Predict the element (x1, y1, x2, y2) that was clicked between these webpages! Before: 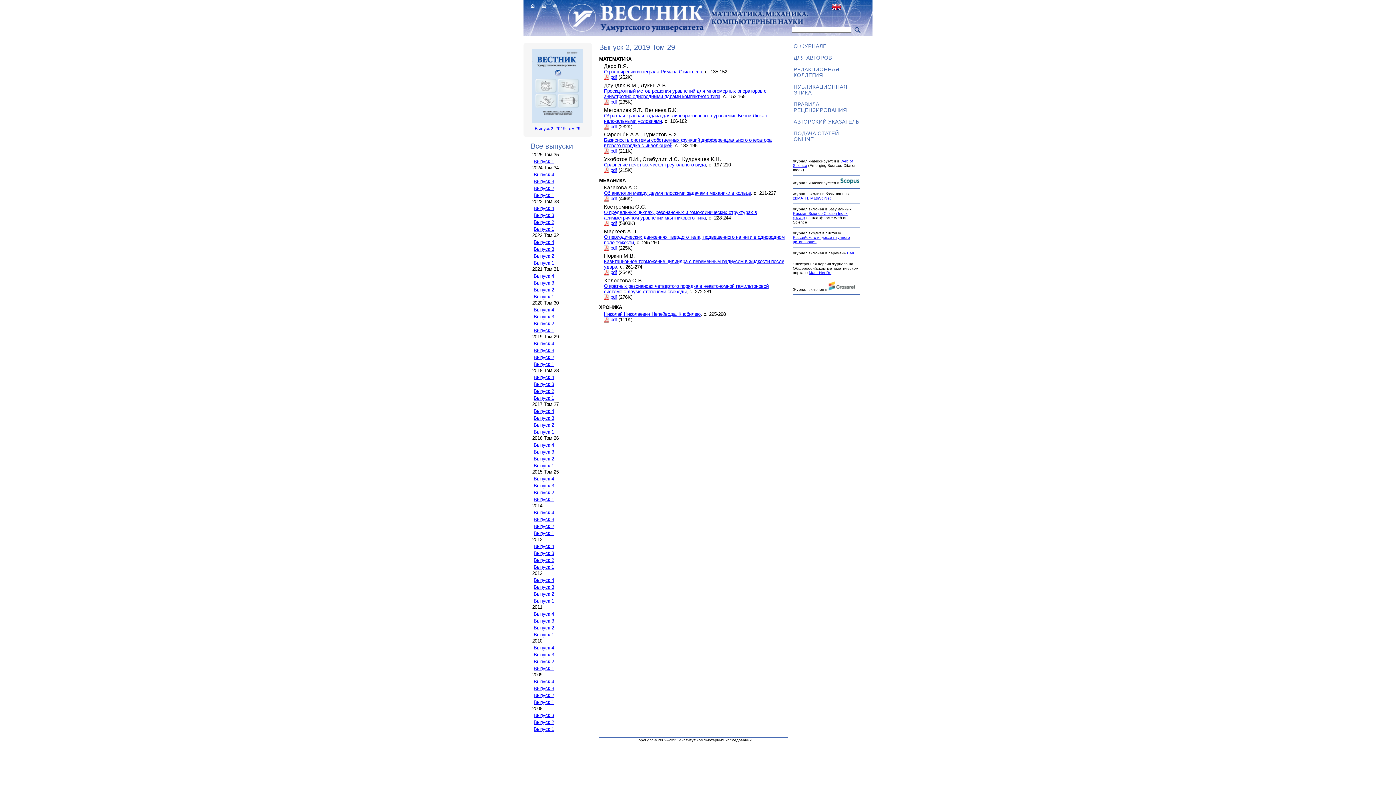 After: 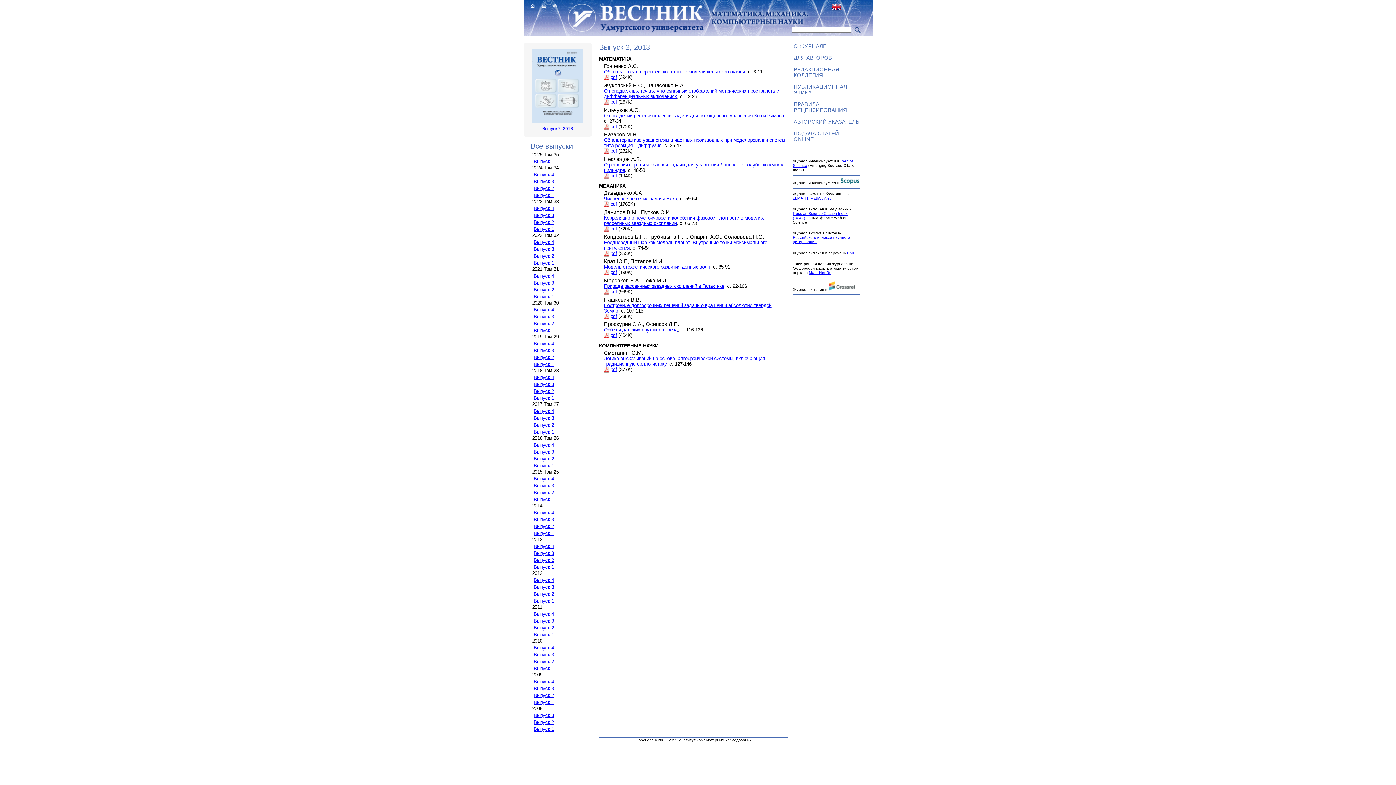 Action: label: Выпуск 2 bbox: (533, 557, 554, 563)